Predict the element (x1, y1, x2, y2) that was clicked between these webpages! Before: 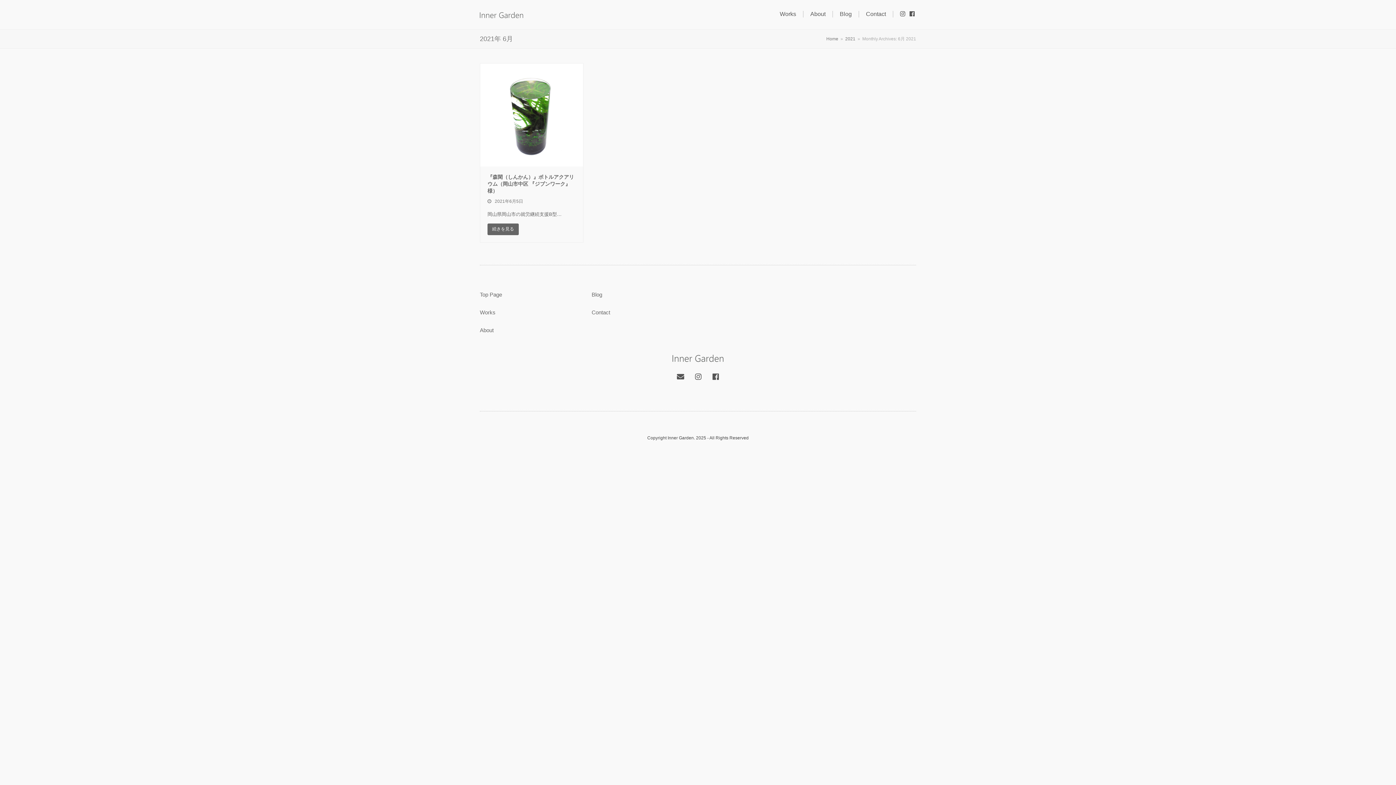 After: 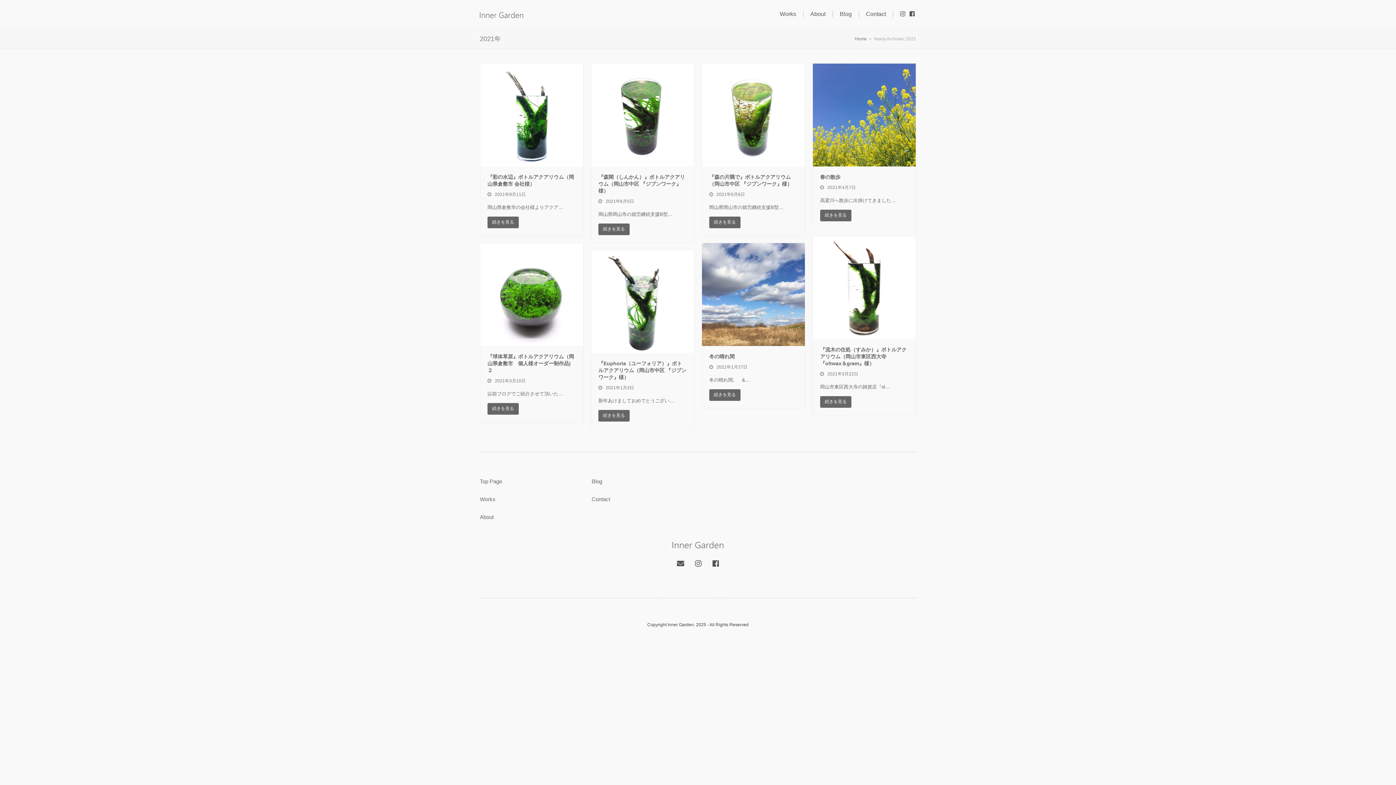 Action: label: 2021 bbox: (845, 36, 855, 41)